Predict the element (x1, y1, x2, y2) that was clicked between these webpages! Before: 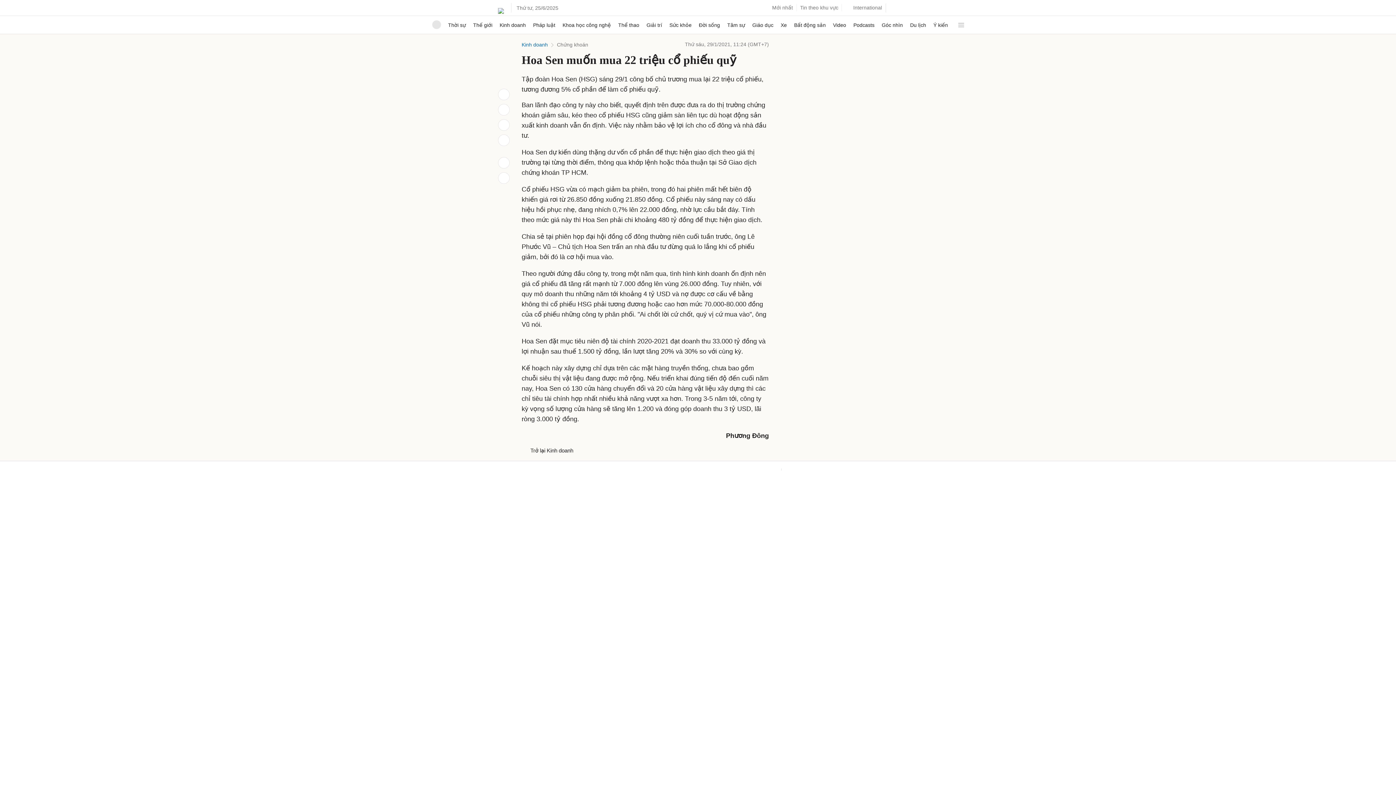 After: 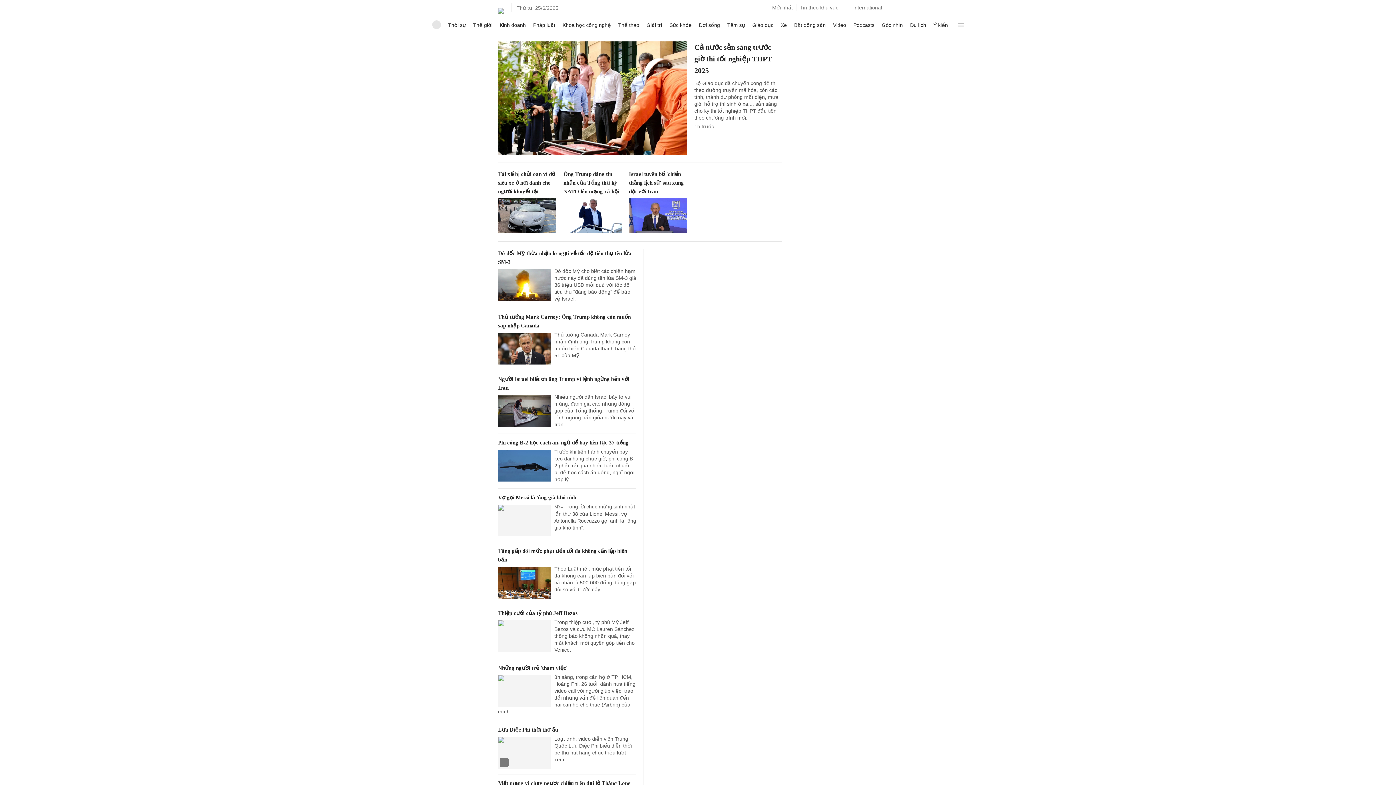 Action: bbox: (498, 2, 504, 13)